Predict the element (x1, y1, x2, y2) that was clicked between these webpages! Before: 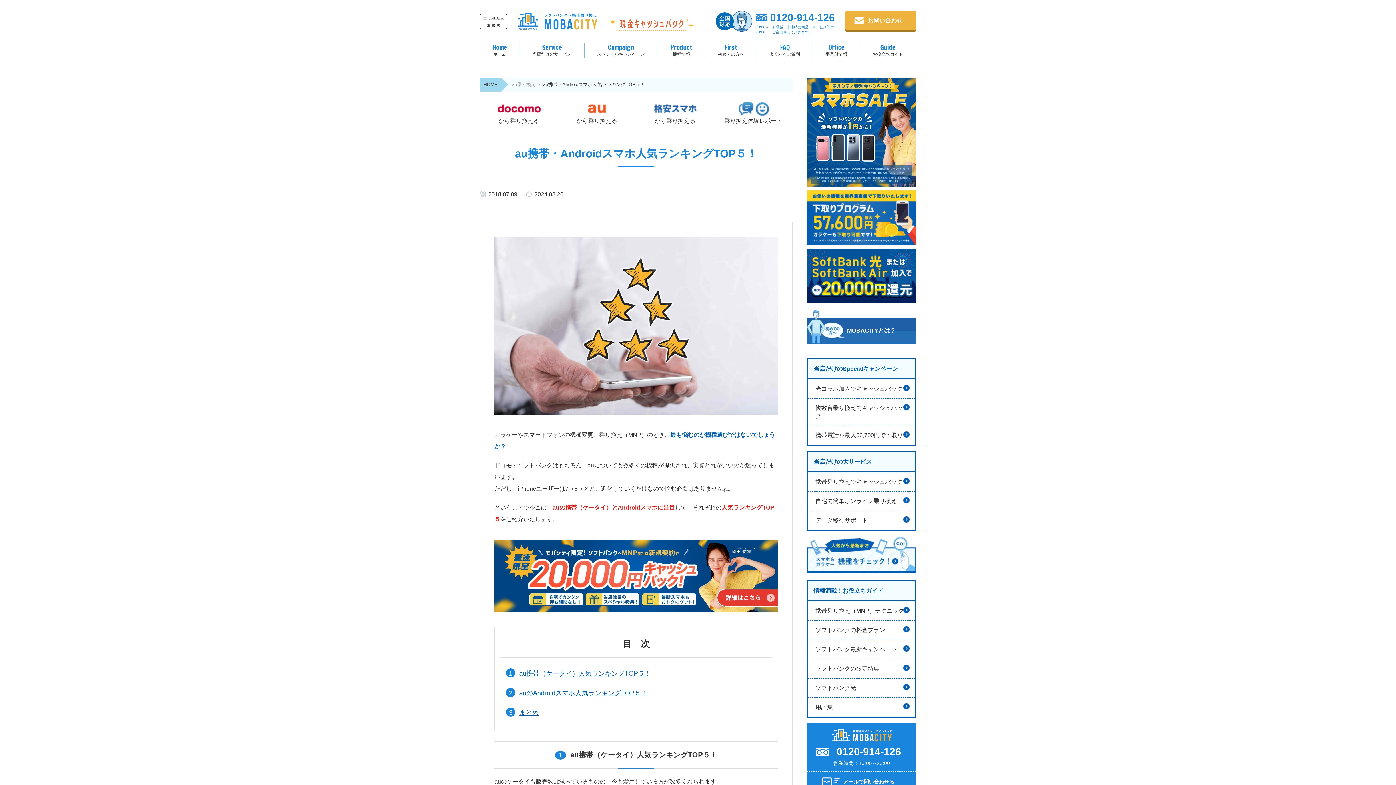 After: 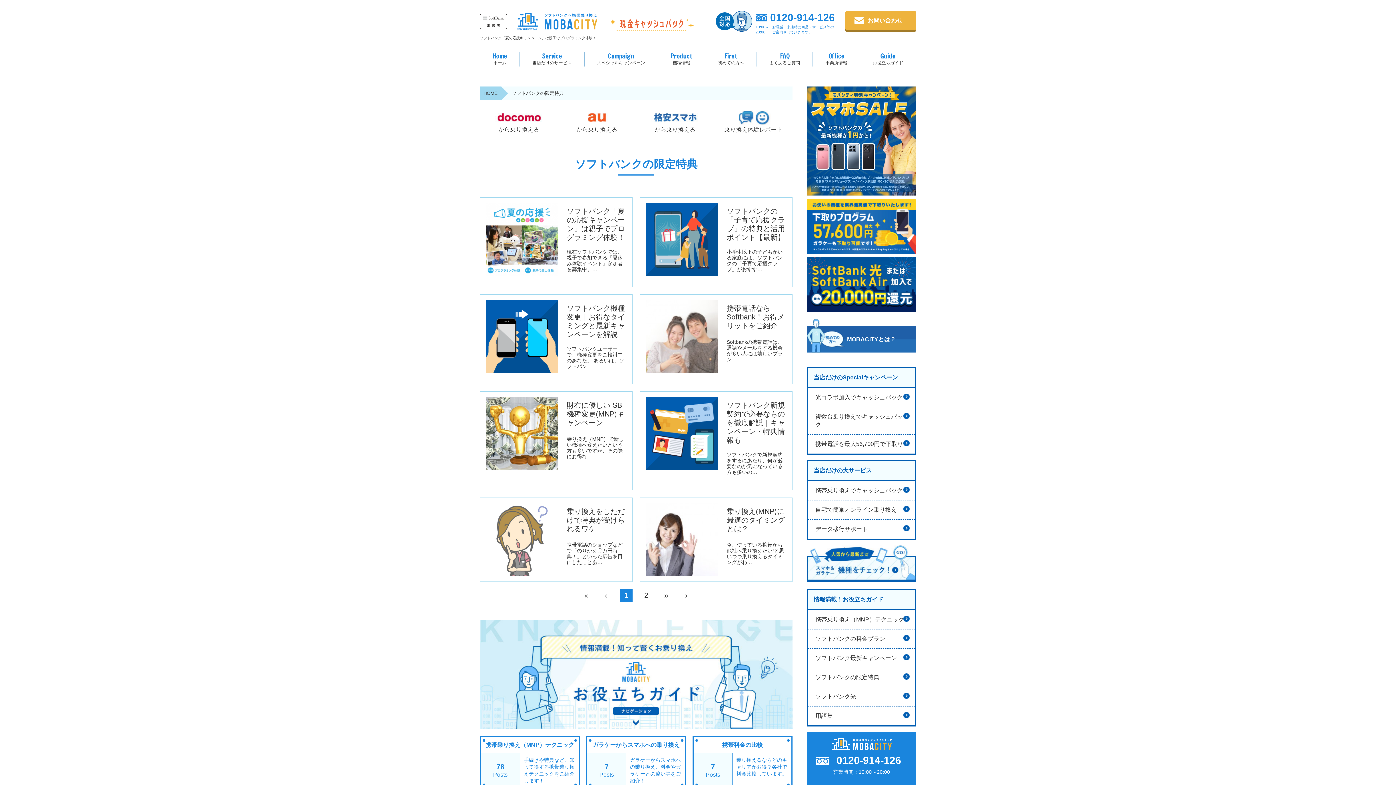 Action: bbox: (808, 659, 915, 678) label: ソフトバンクの限定特典